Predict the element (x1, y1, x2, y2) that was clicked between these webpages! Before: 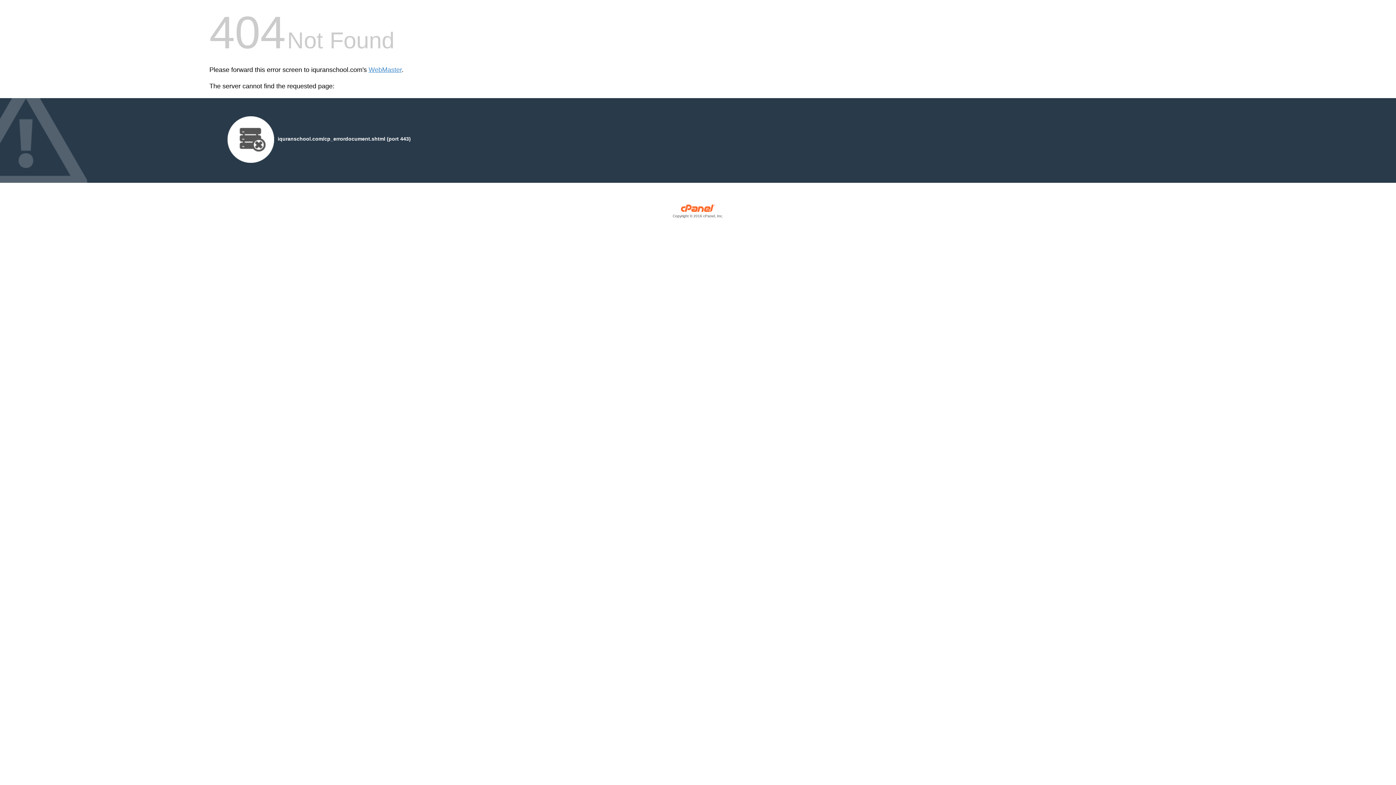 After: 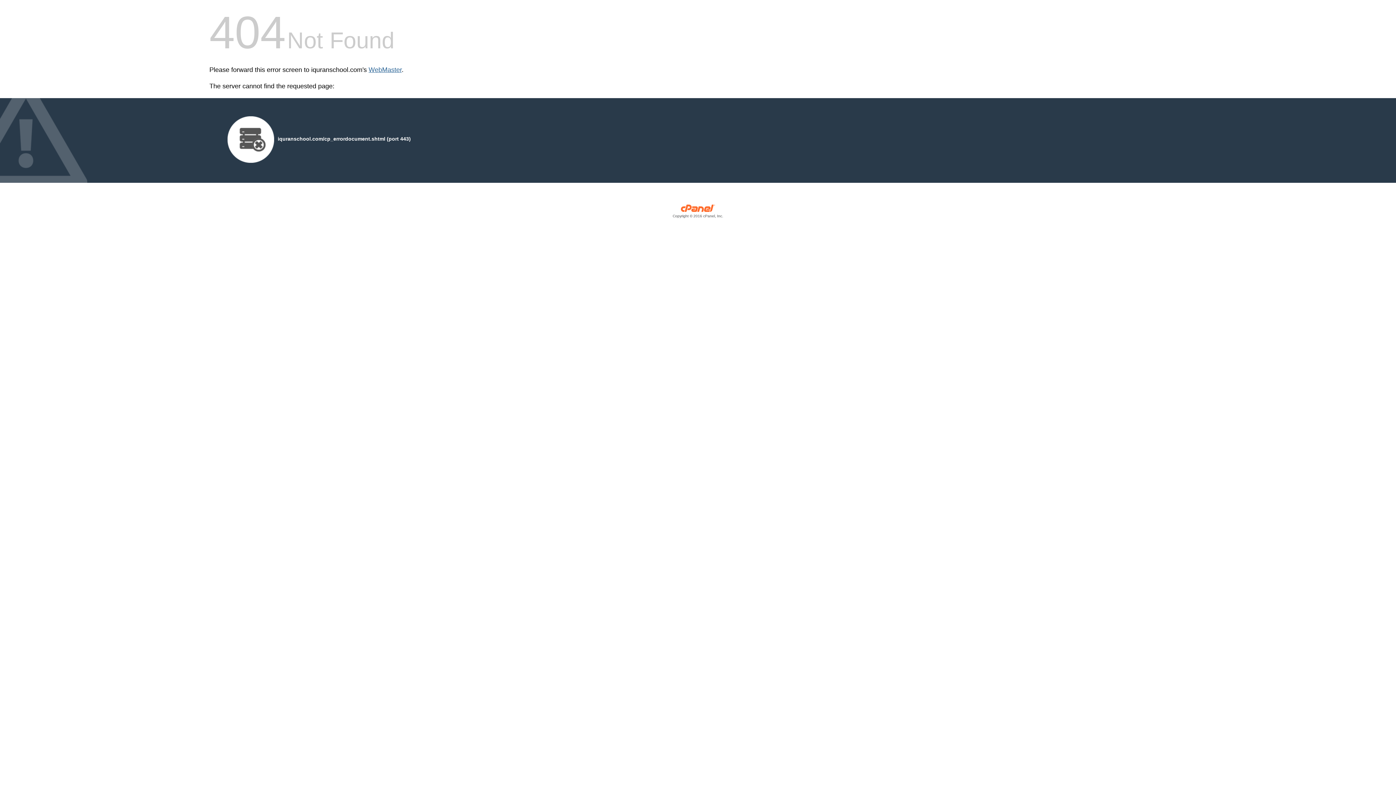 Action: label: WebMaster bbox: (368, 66, 401, 73)